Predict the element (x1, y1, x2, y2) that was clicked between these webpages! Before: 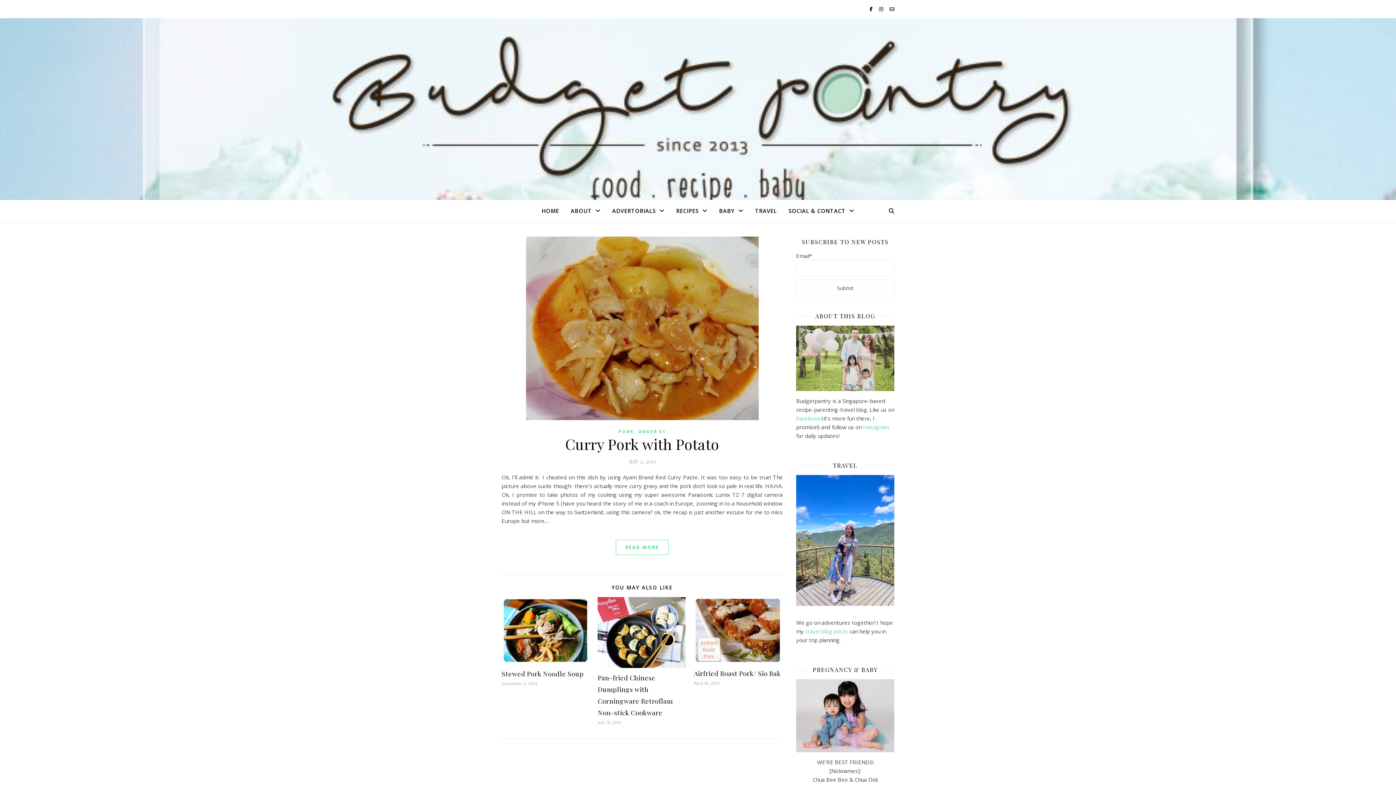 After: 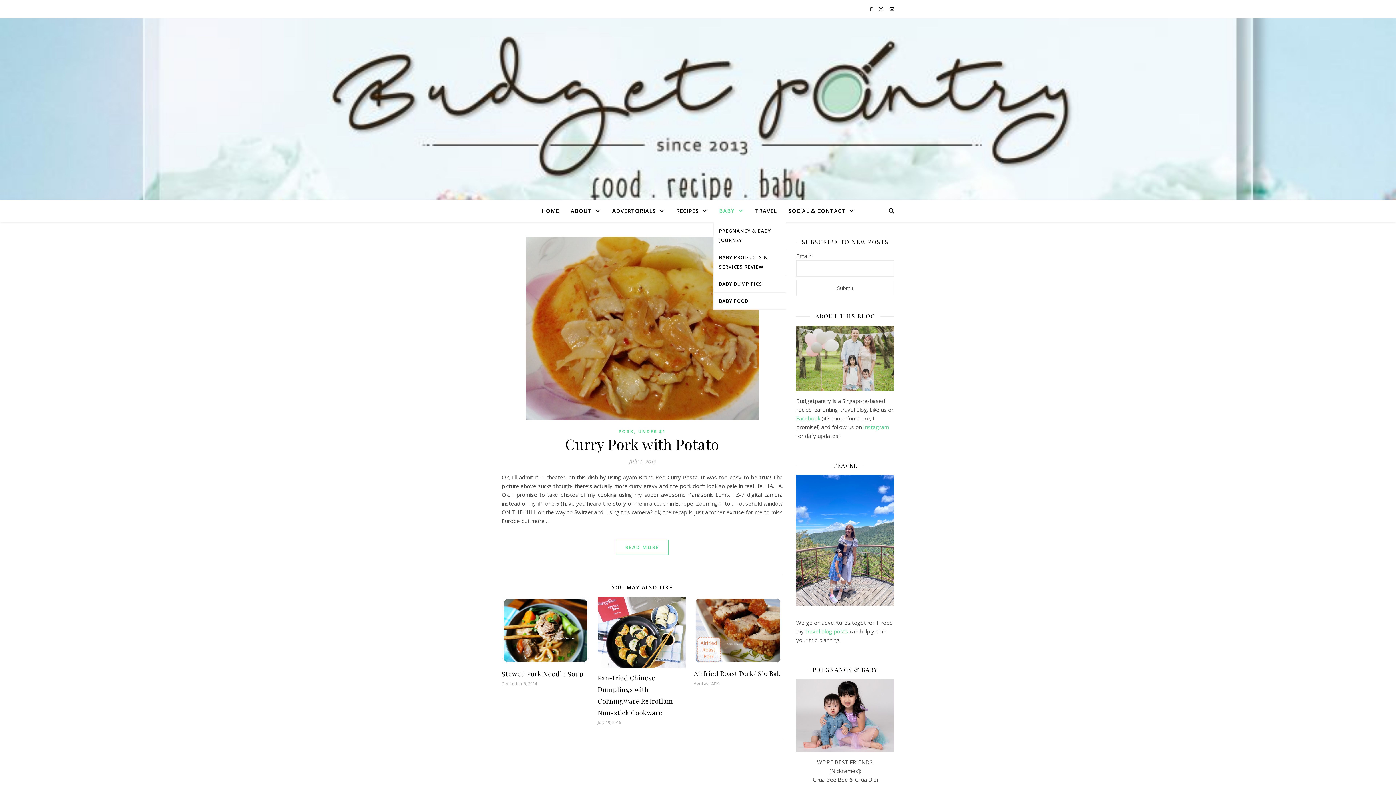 Action: bbox: (713, 200, 749, 222) label: BABY